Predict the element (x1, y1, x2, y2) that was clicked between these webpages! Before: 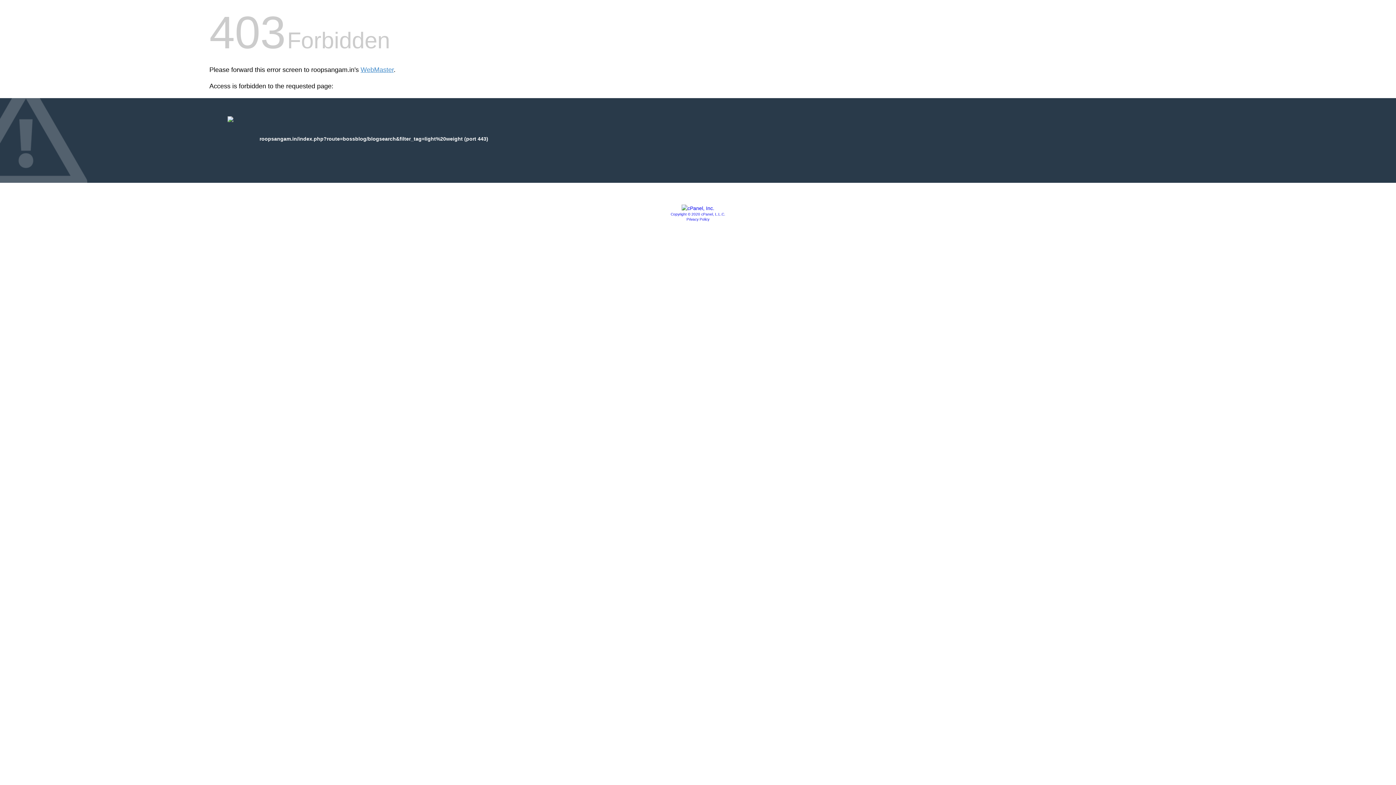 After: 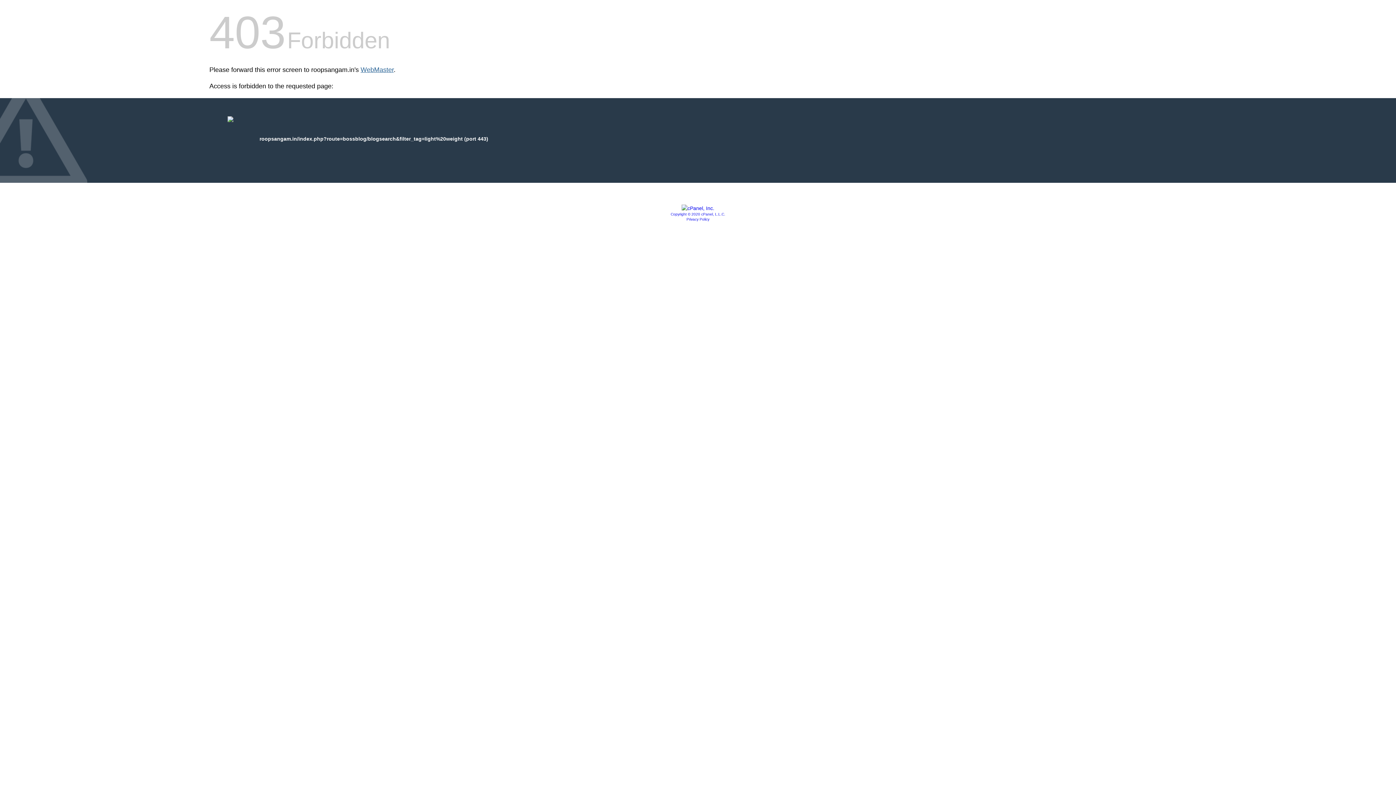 Action: label: WebMaster bbox: (360, 66, 393, 73)